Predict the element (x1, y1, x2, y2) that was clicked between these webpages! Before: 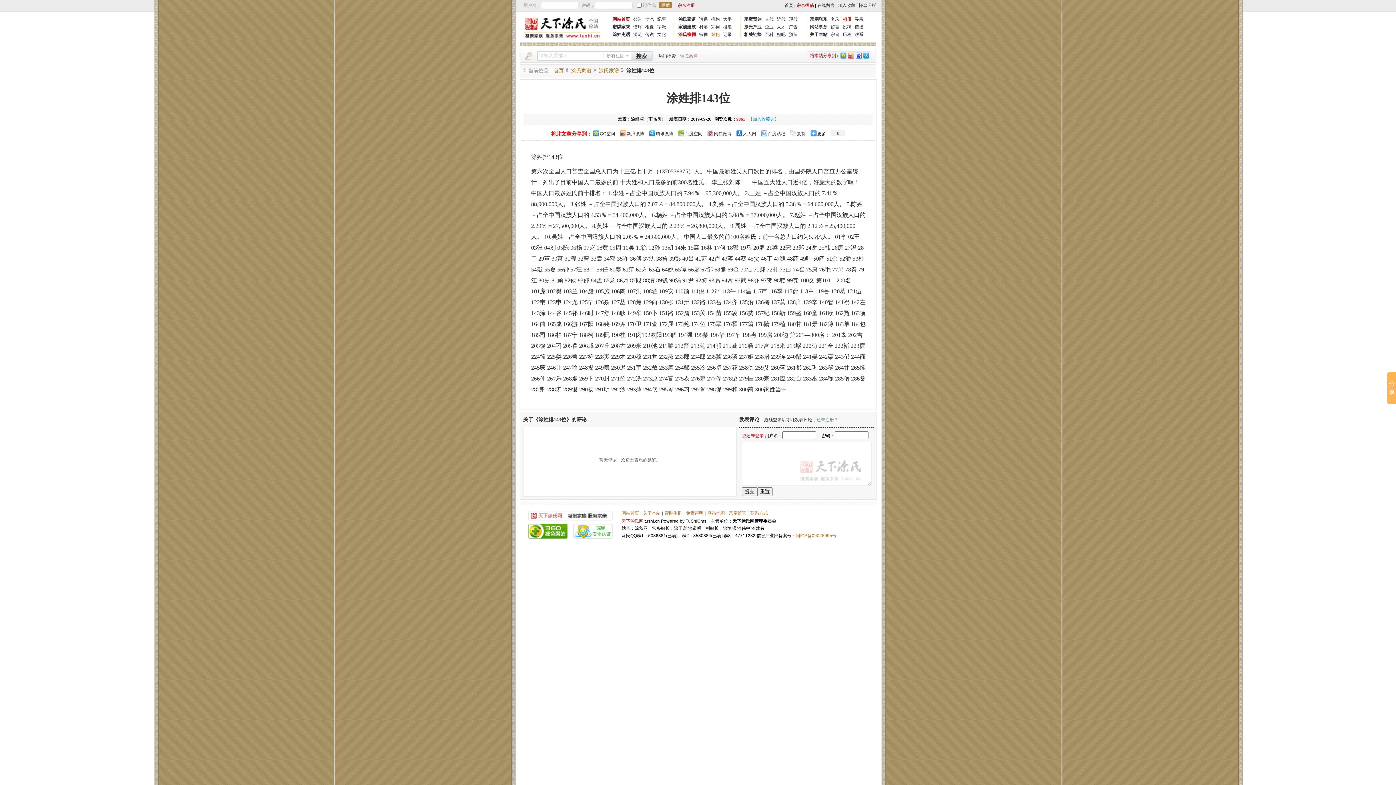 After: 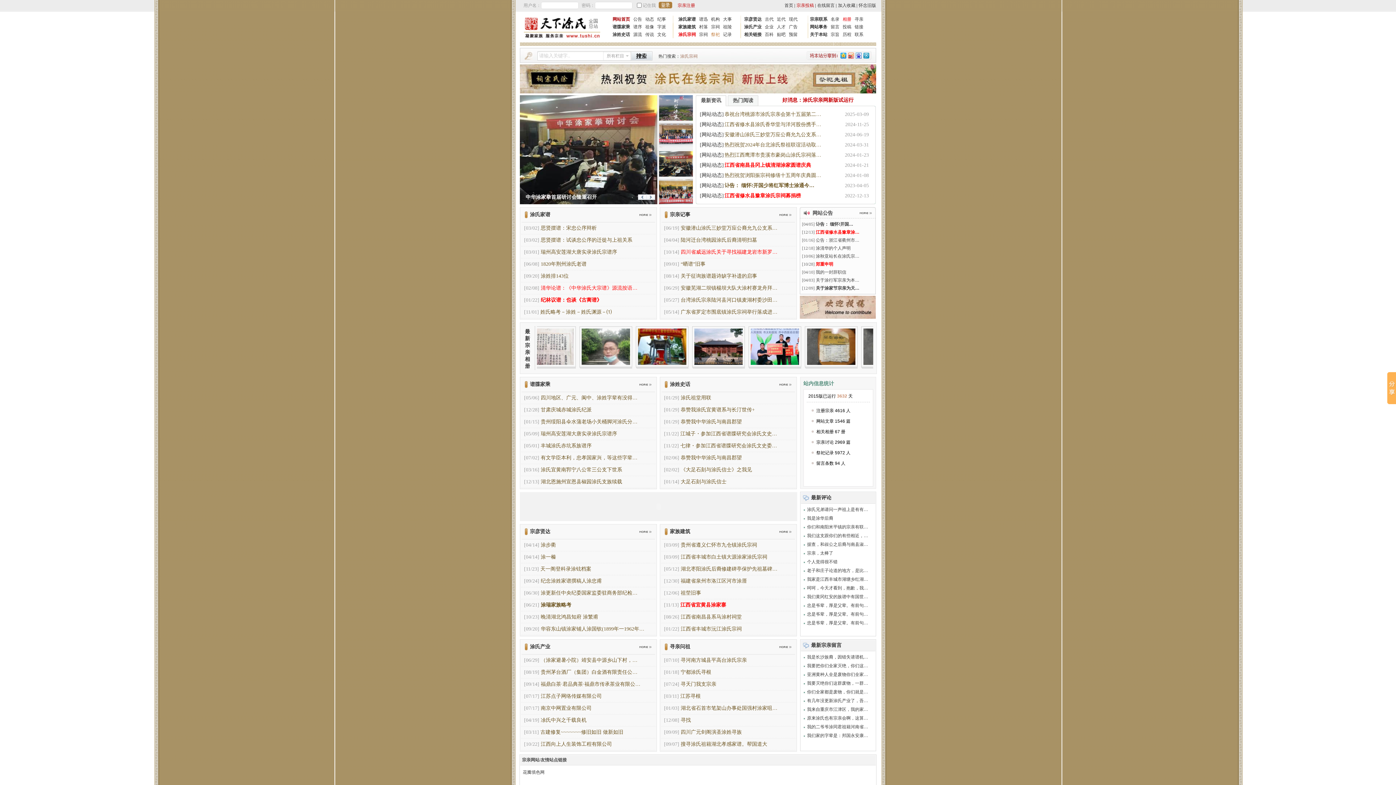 Action: bbox: (612, 16, 630, 21) label: 网站首页